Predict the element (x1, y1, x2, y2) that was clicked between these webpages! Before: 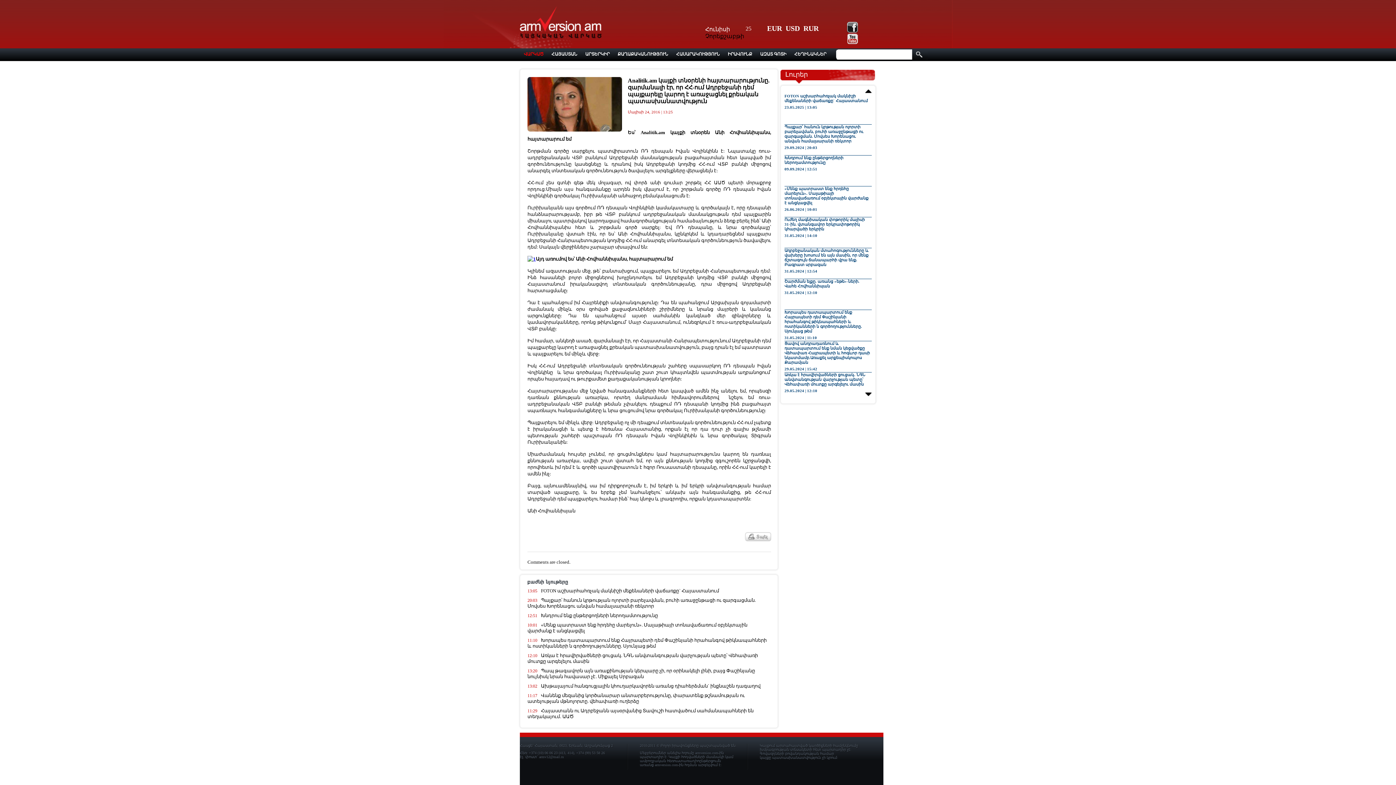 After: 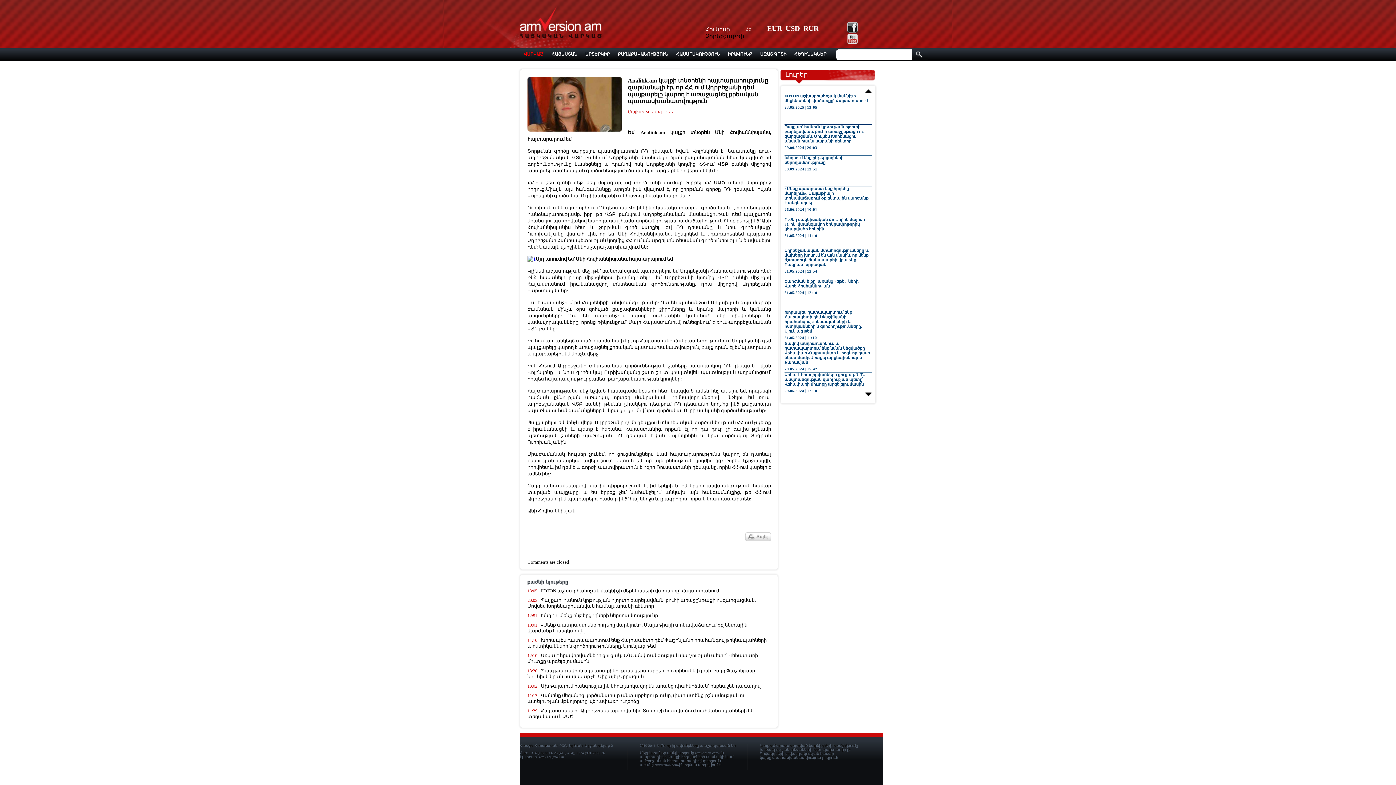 Action: bbox: (745, 532, 771, 541)